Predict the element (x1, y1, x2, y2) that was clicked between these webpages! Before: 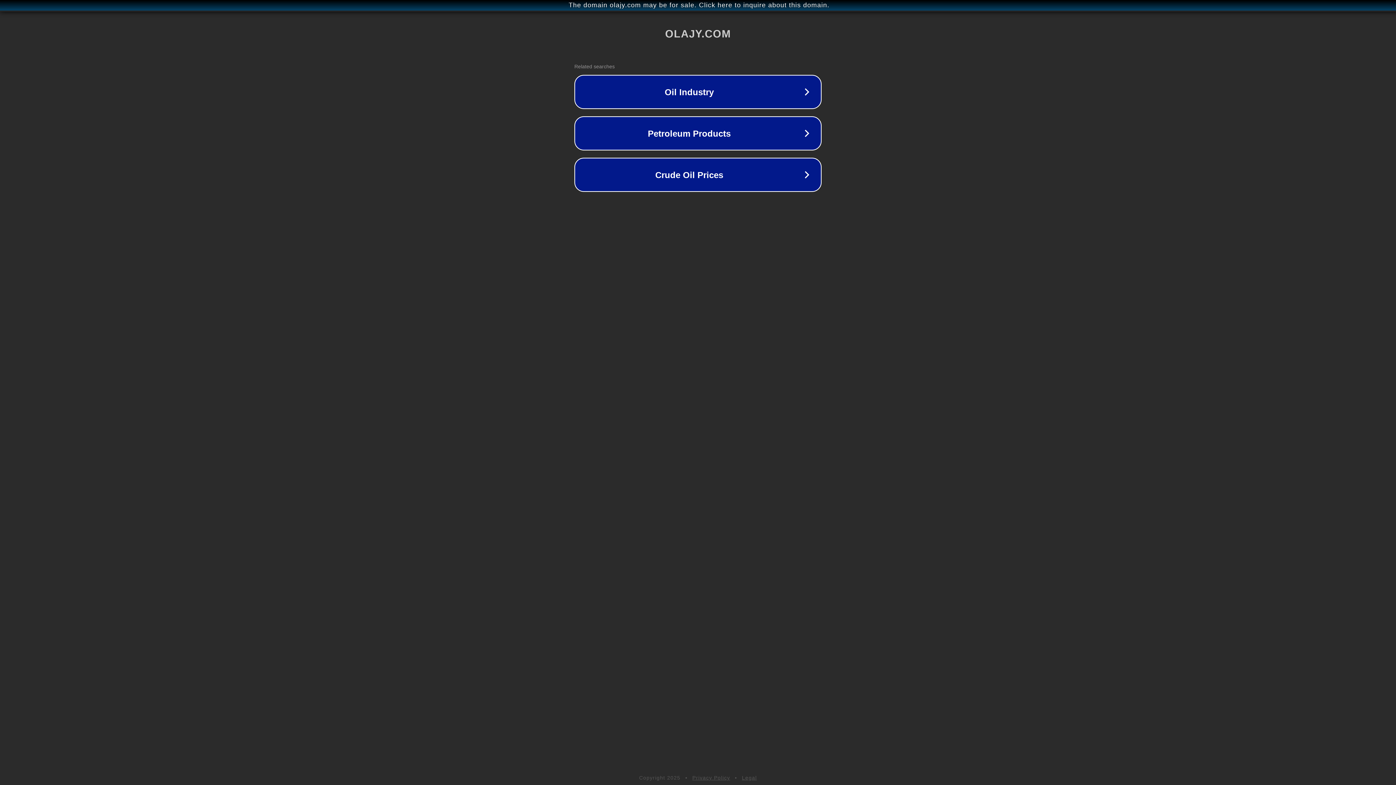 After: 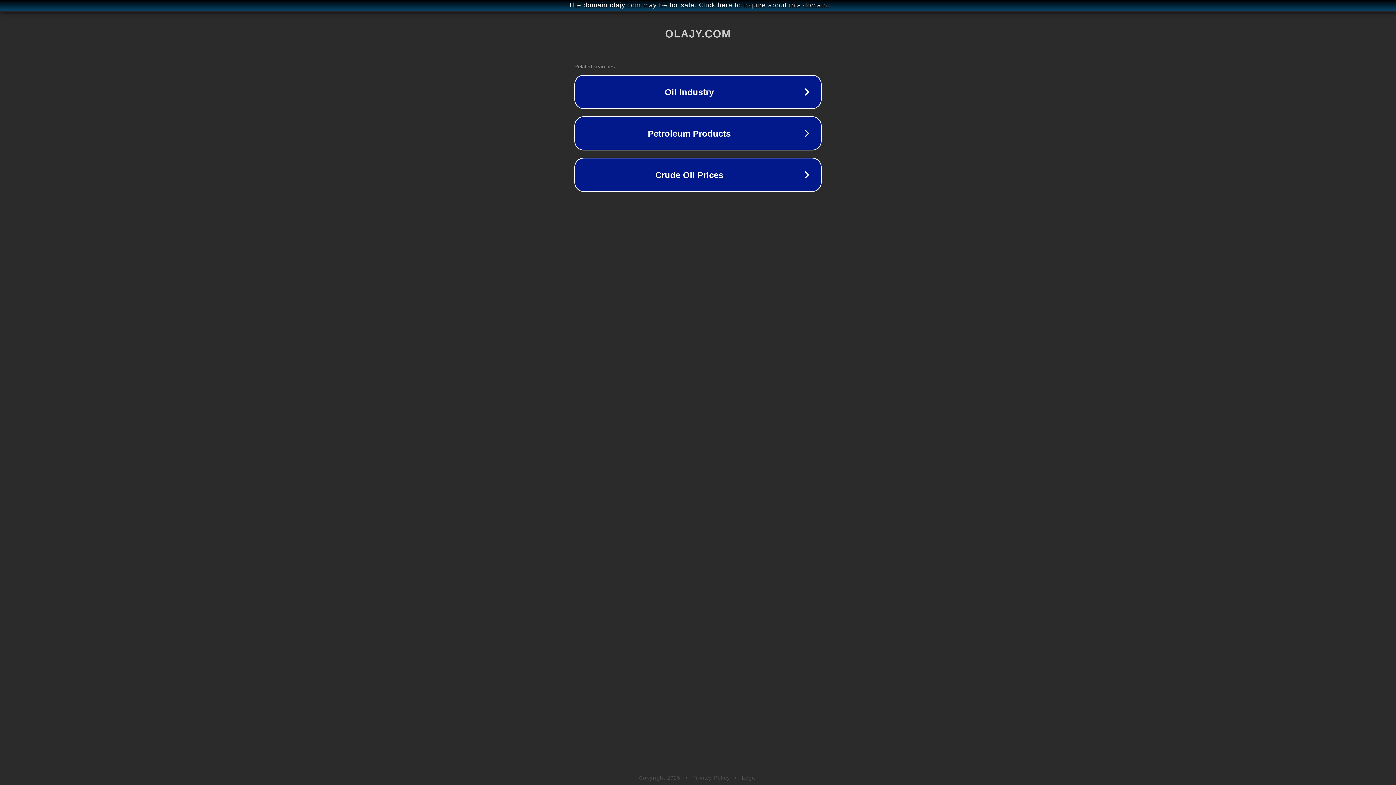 Action: bbox: (742, 775, 757, 781) label: Legal